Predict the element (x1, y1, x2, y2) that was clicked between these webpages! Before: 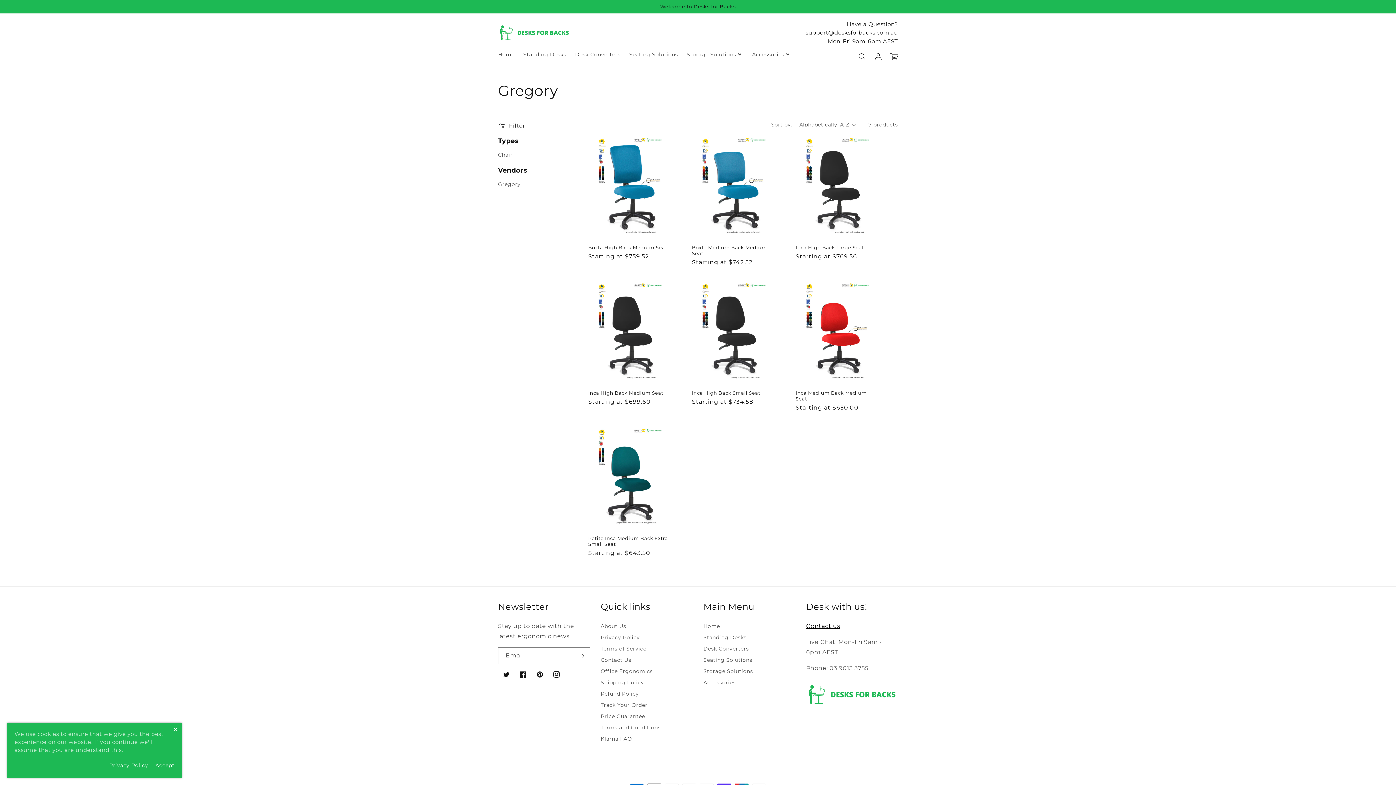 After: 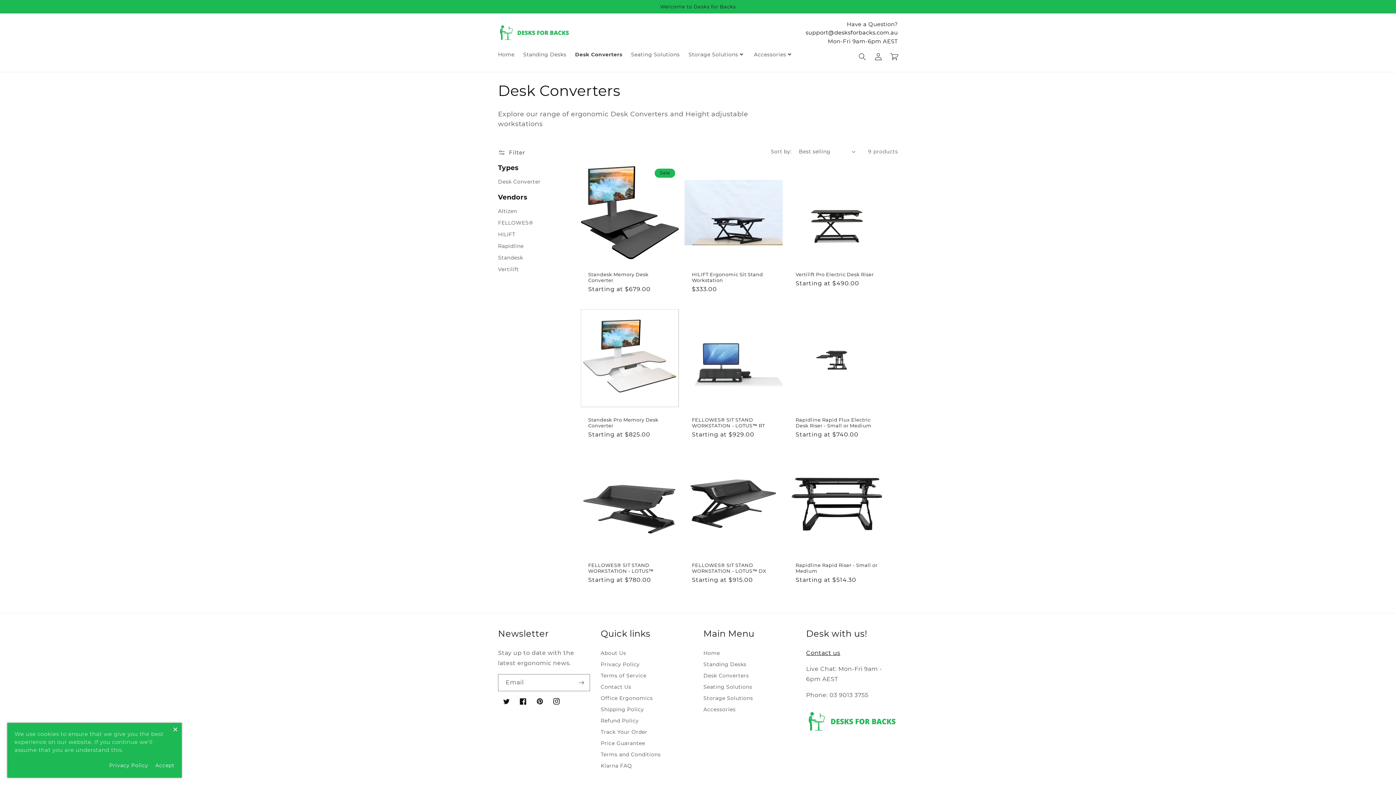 Action: bbox: (703, 643, 749, 655) label: Desk Converters